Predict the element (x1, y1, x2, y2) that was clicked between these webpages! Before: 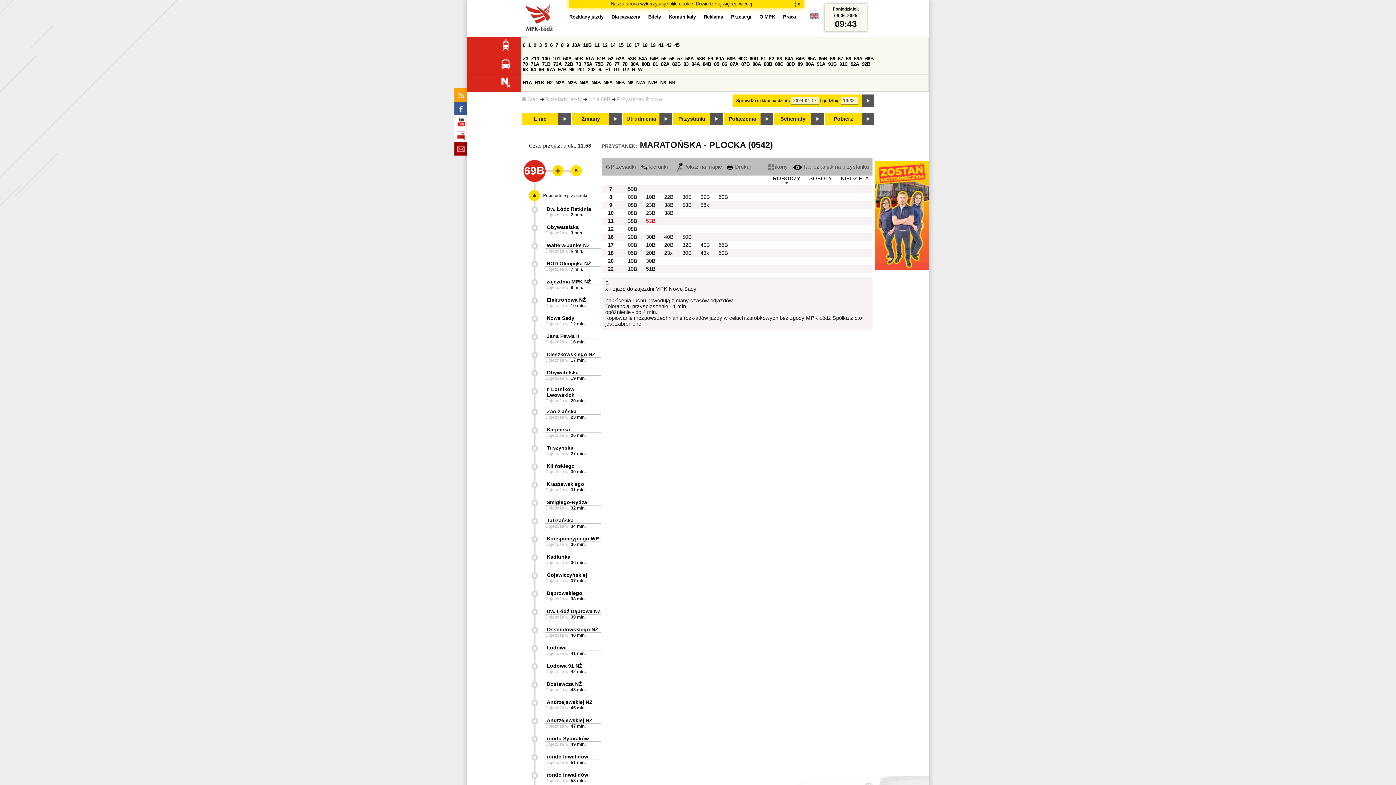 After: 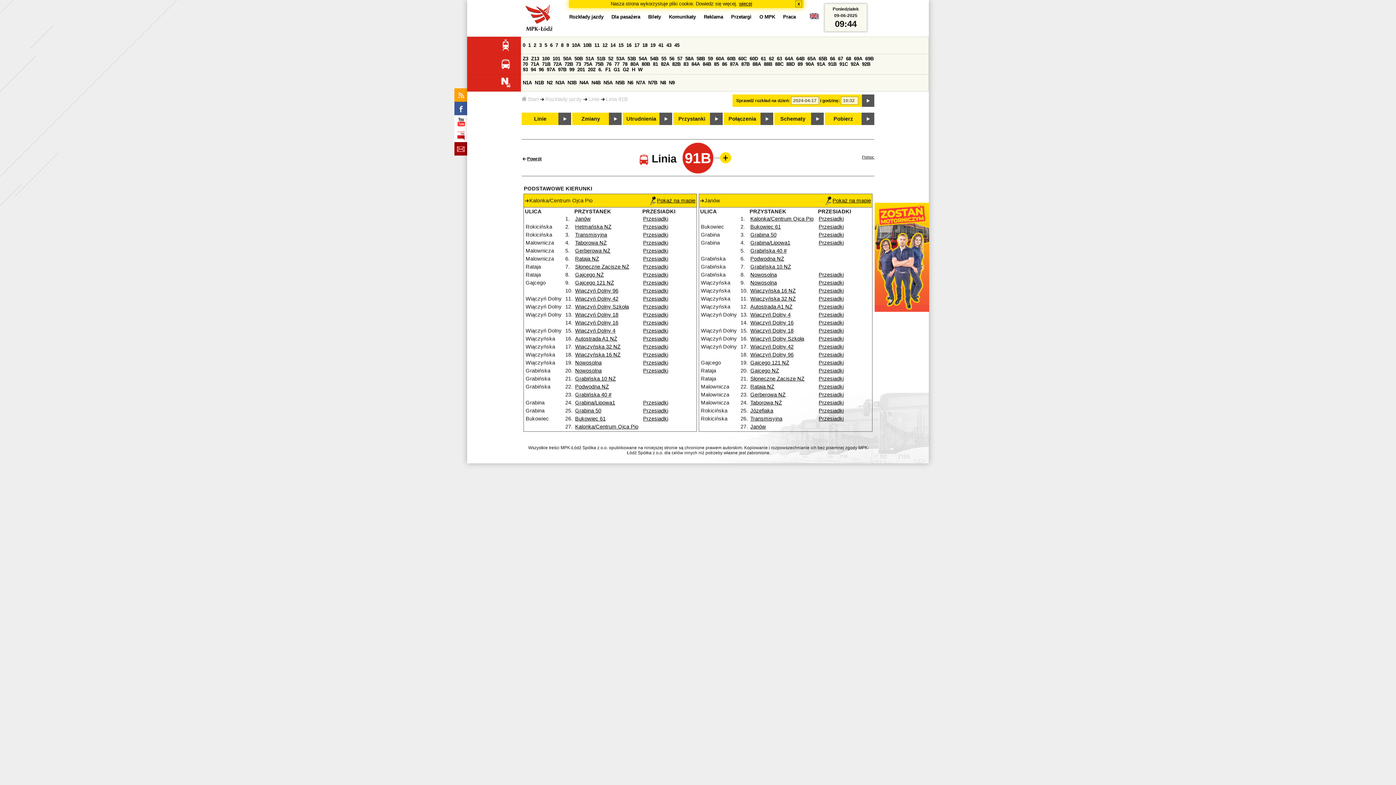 Action: bbox: (828, 61, 836, 66) label: 91B